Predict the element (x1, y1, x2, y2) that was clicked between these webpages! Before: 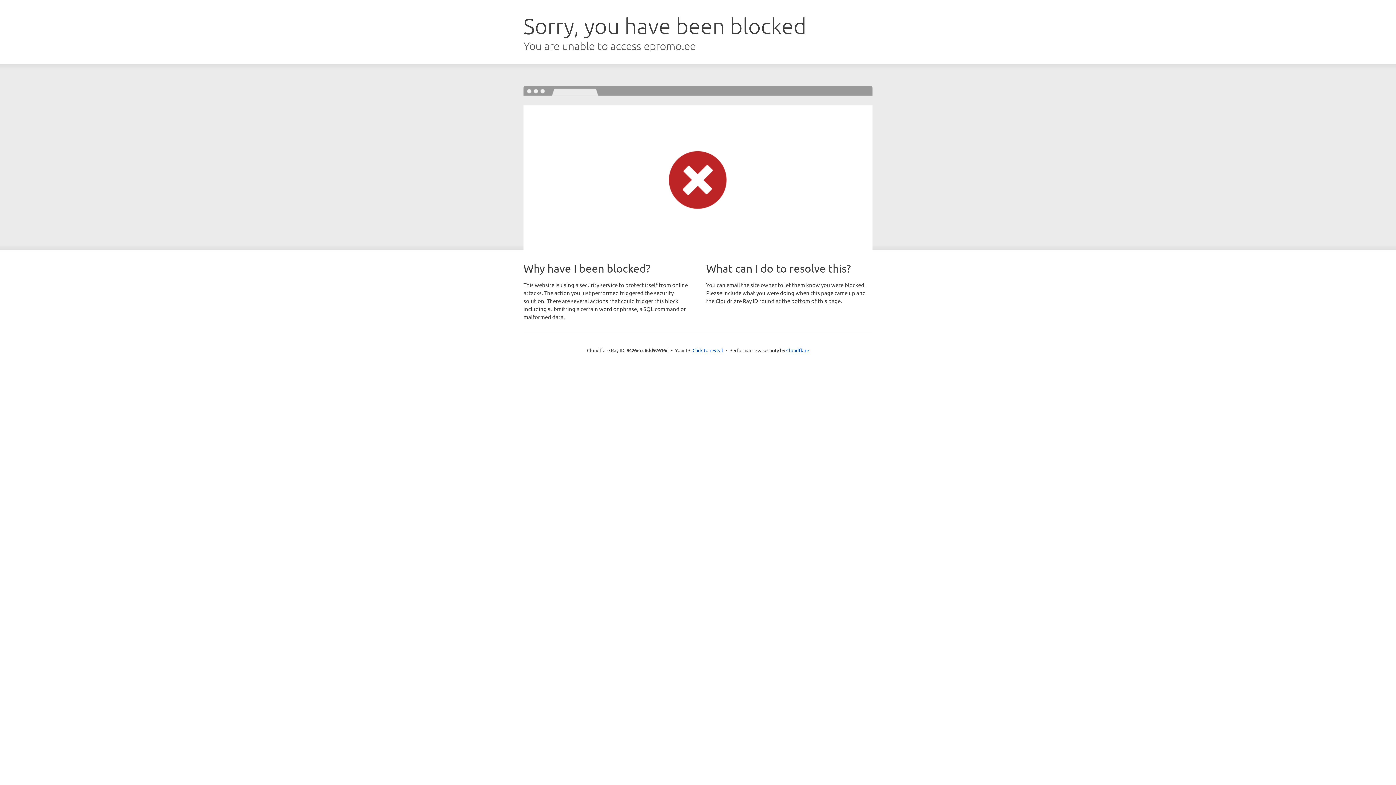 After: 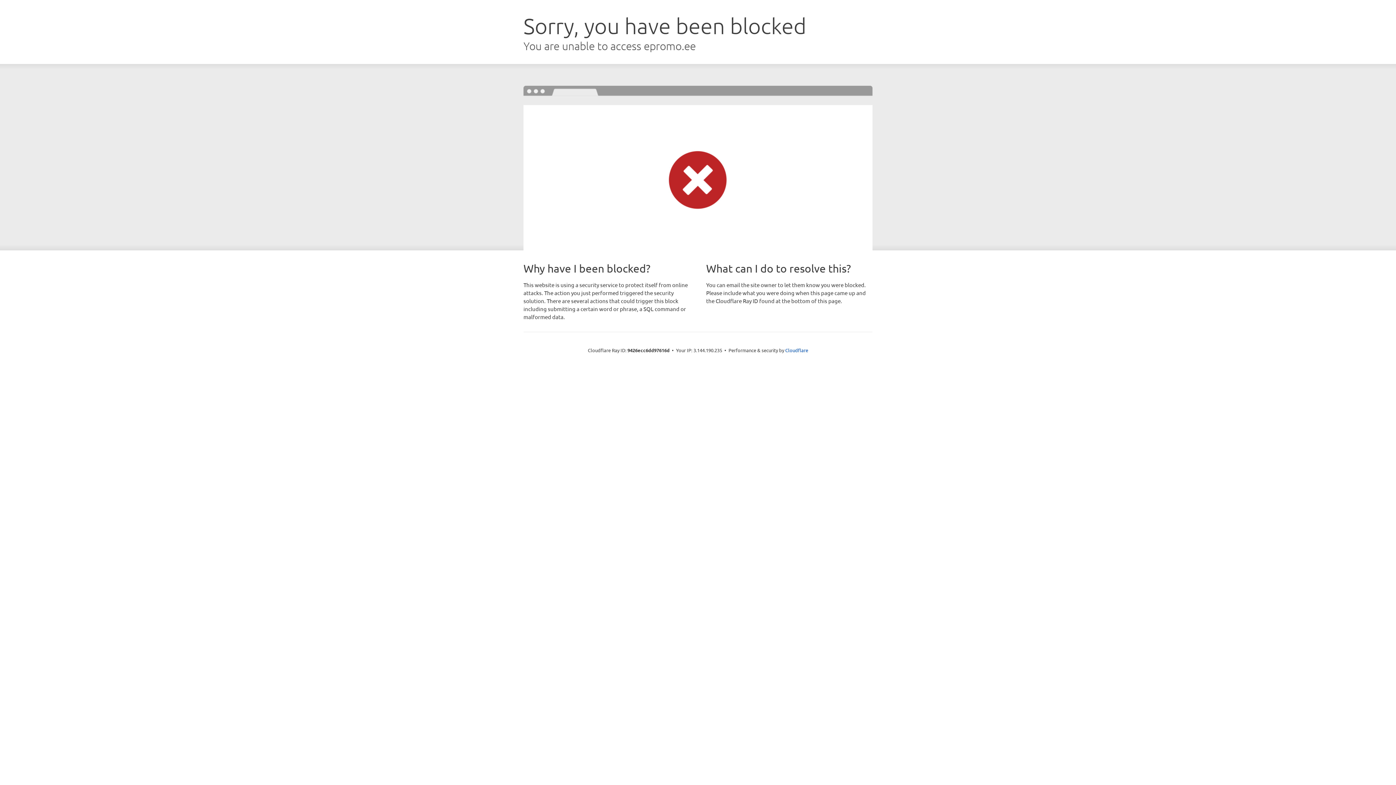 Action: bbox: (692, 346, 723, 353) label: Click to reveal